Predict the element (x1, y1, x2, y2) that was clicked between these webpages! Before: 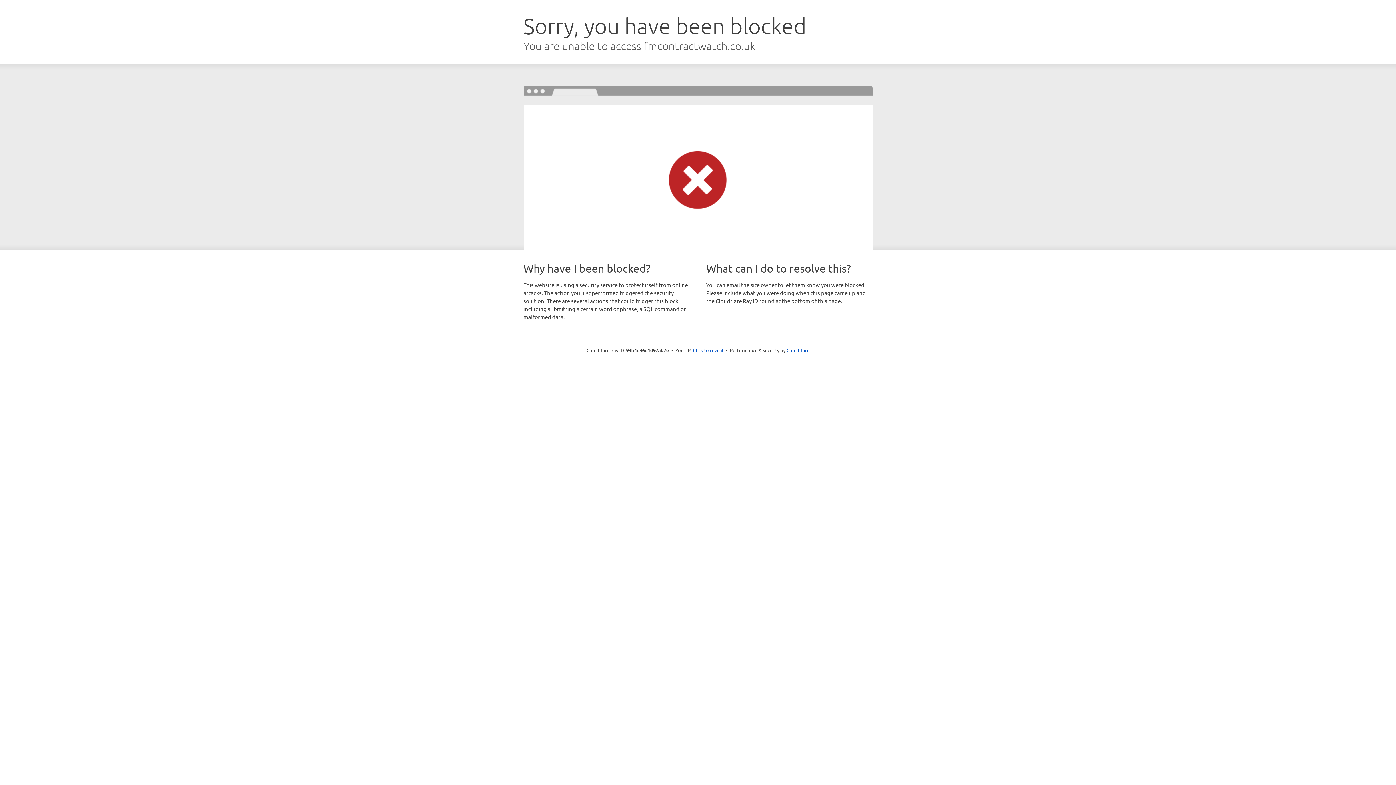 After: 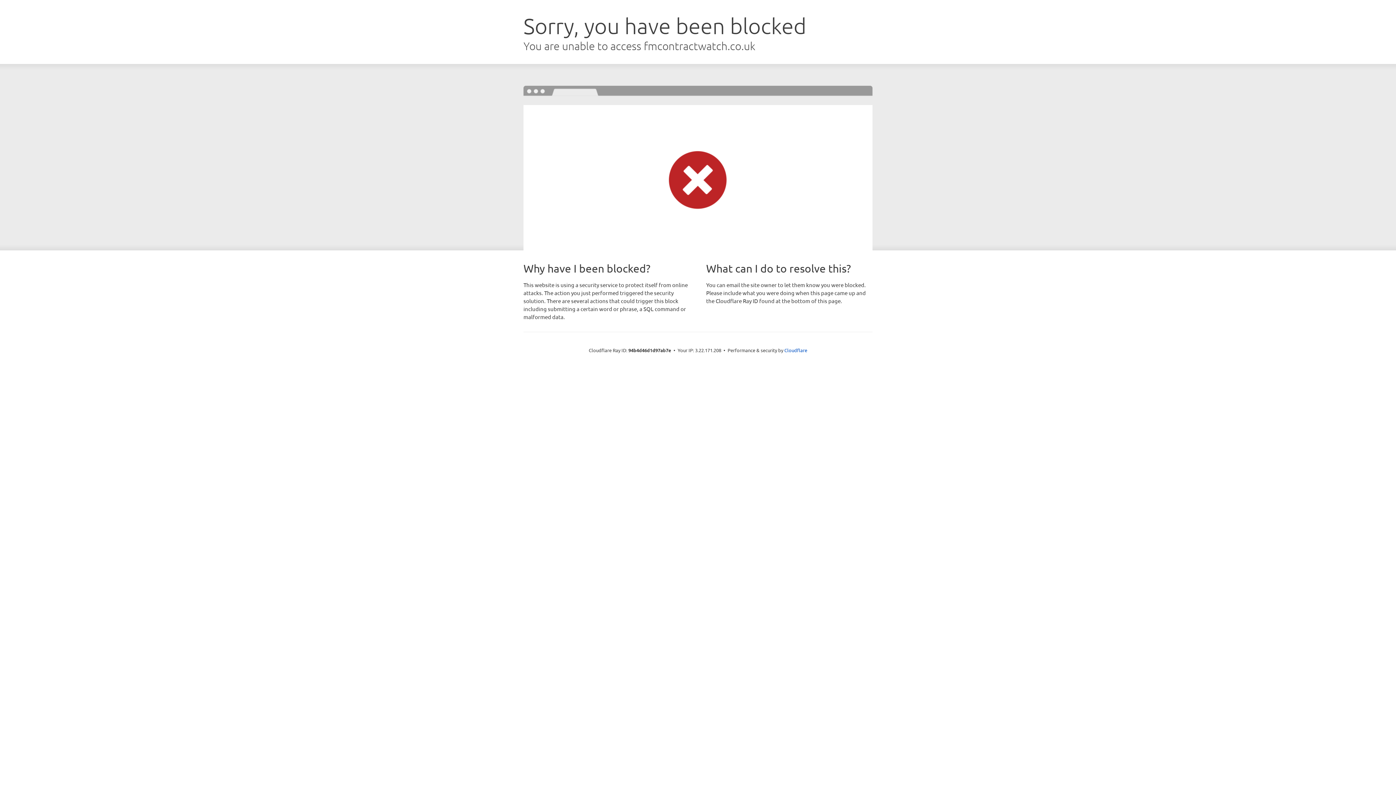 Action: bbox: (693, 346, 723, 353) label: Click to reveal